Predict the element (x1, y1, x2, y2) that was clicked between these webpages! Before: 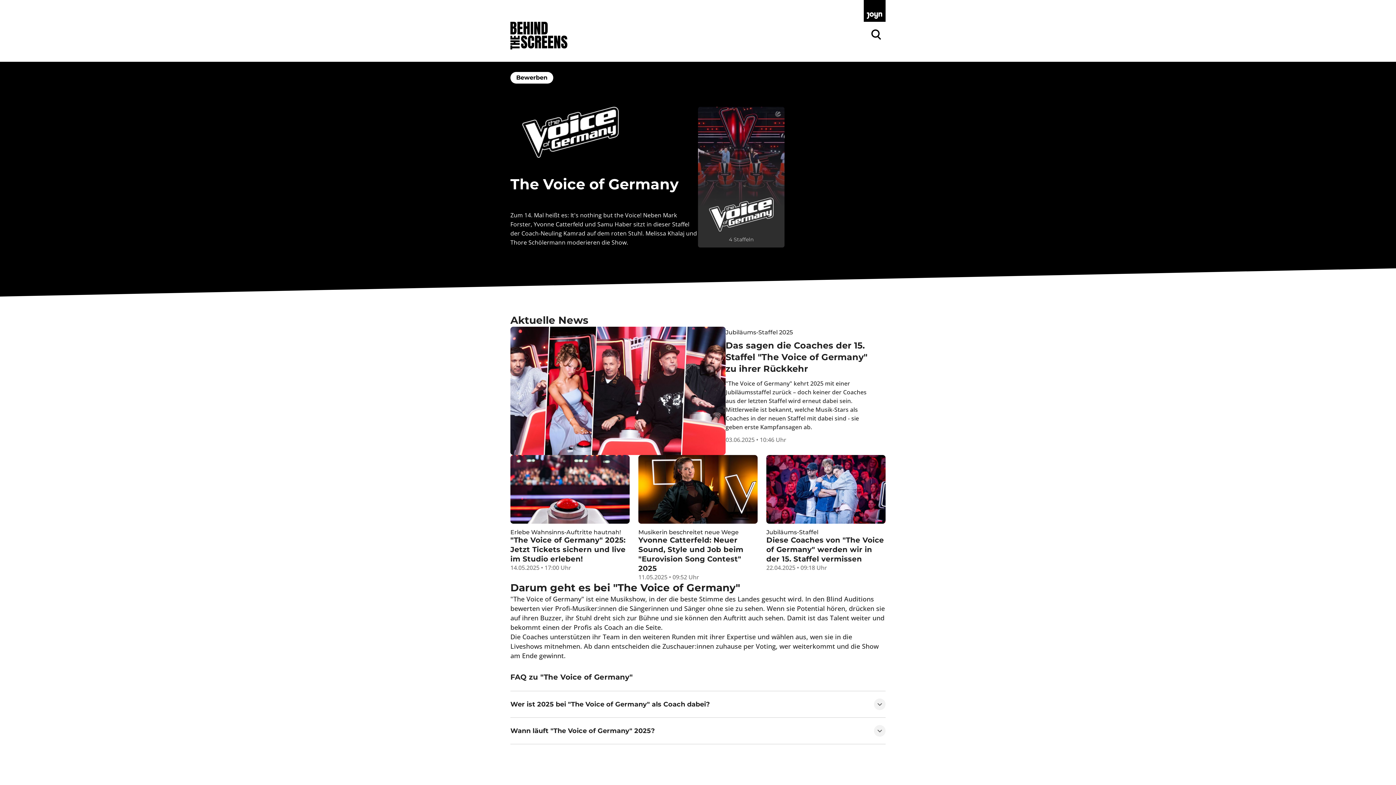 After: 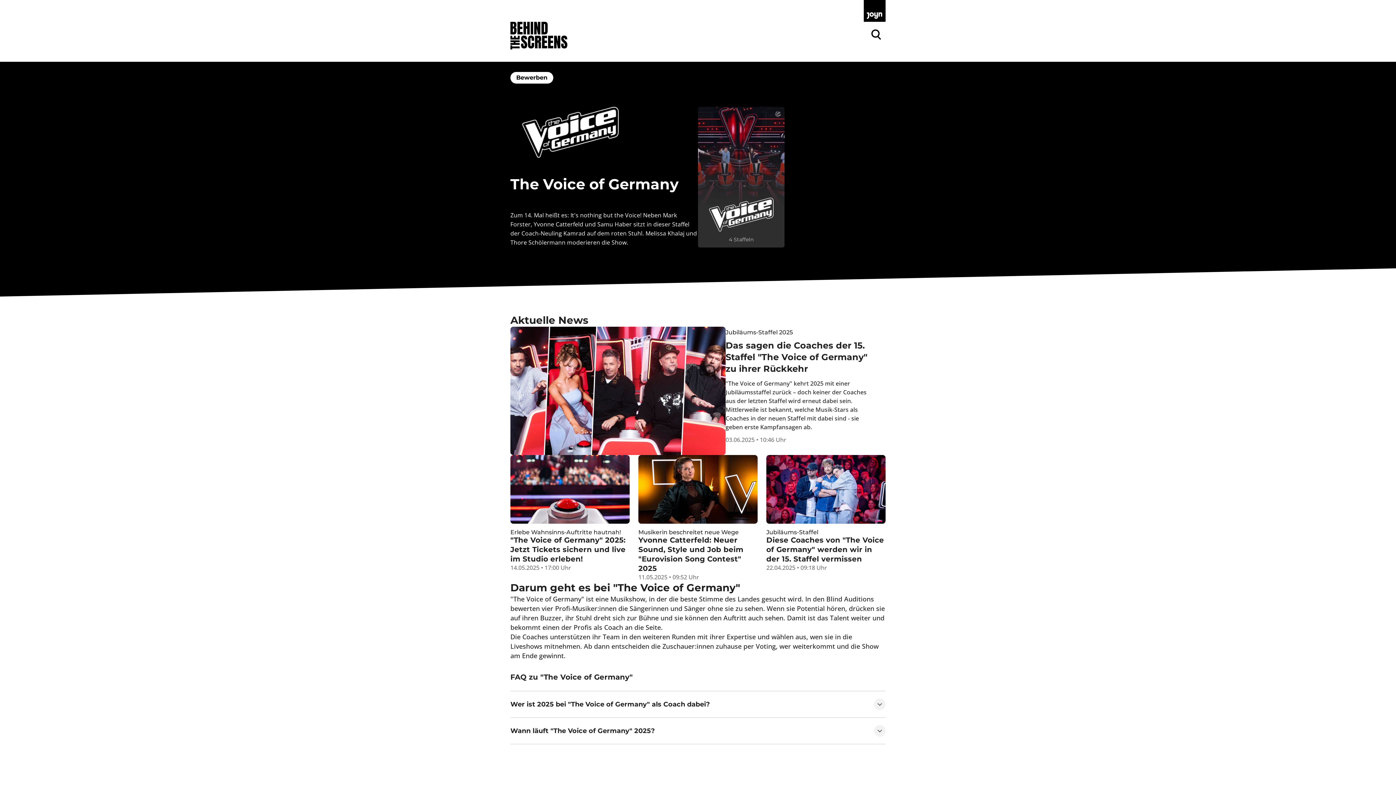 Action: bbox: (510, 698, 885, 710) label: Wer ist 2025 bei "The Voice of Germany" als Coach dabei?